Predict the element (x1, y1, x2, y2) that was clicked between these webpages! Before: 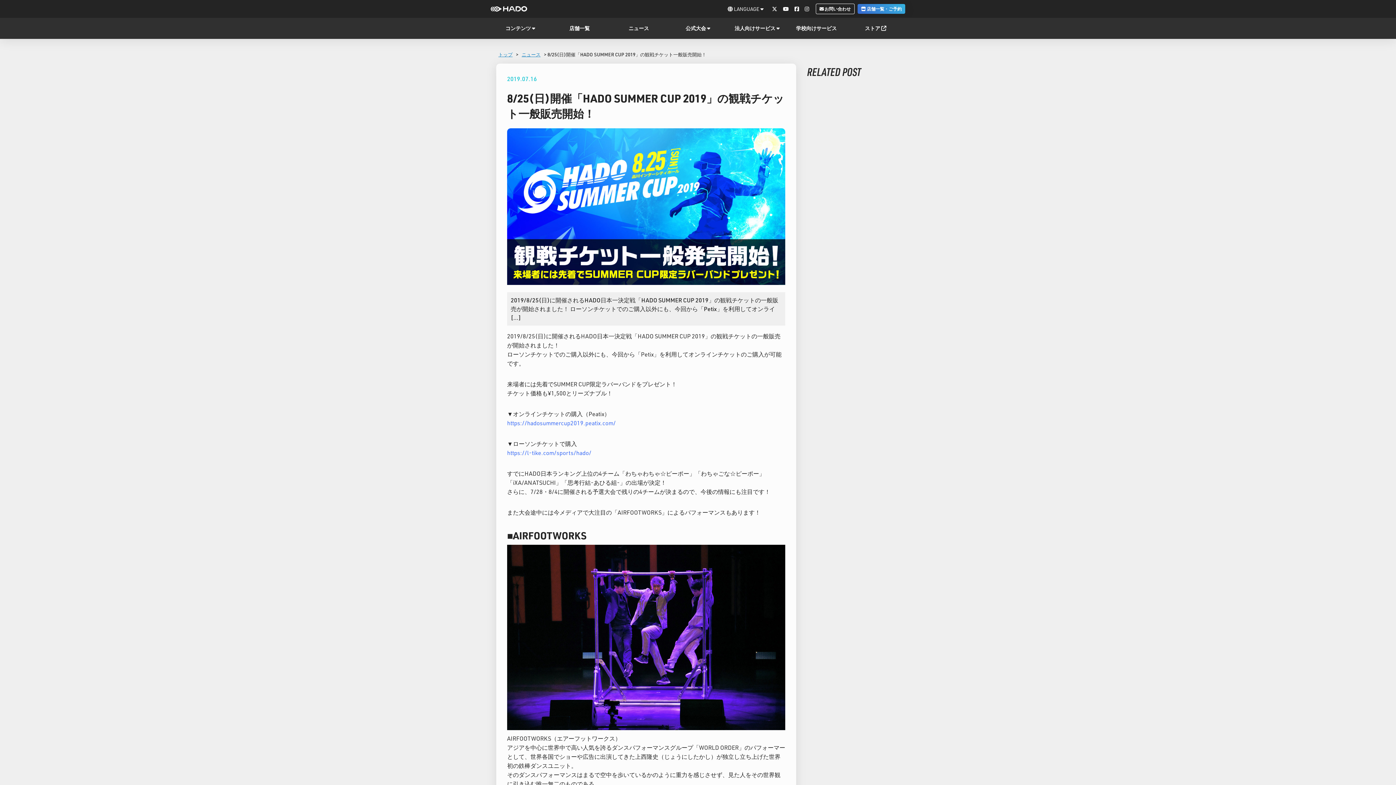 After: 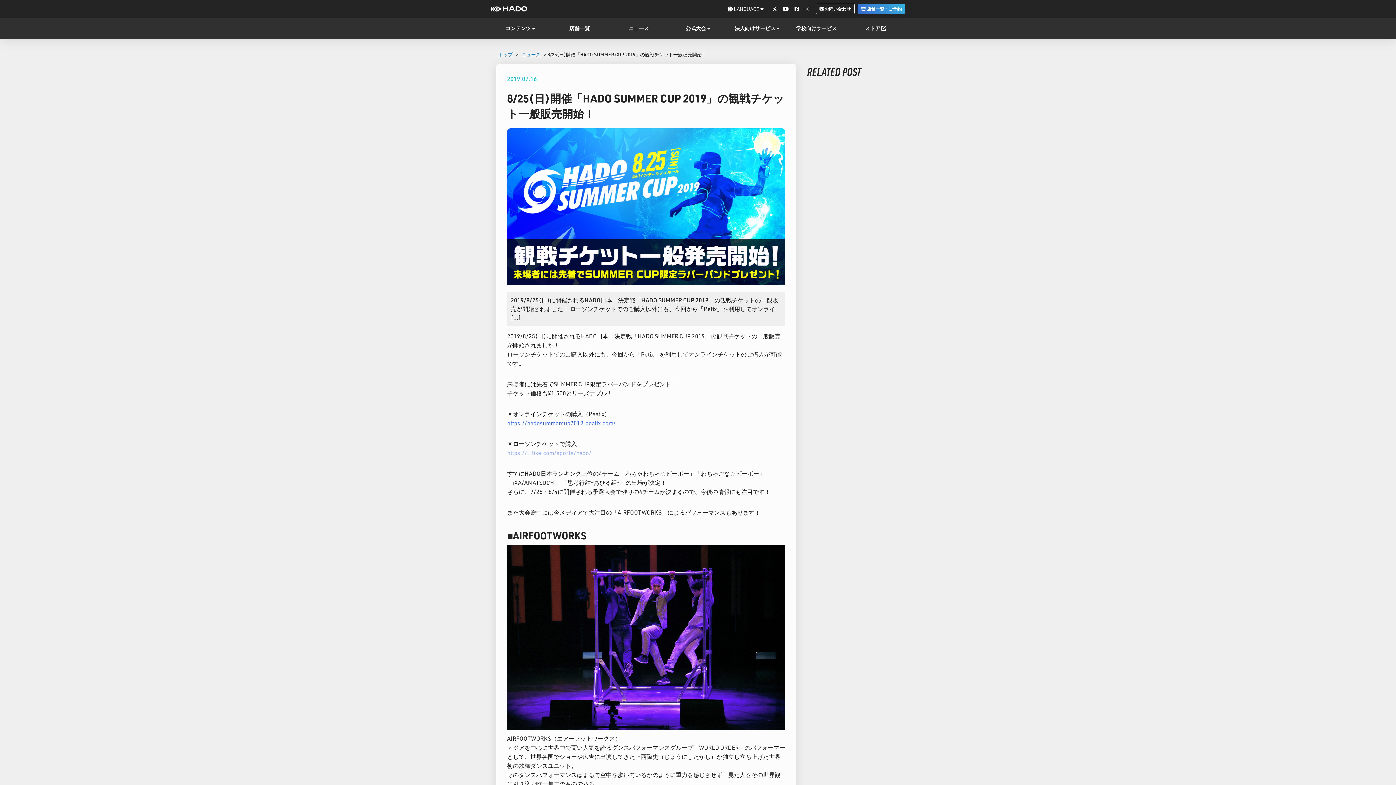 Action: label: https://l-tike.com/sports/hado/ bbox: (507, 448, 591, 457)